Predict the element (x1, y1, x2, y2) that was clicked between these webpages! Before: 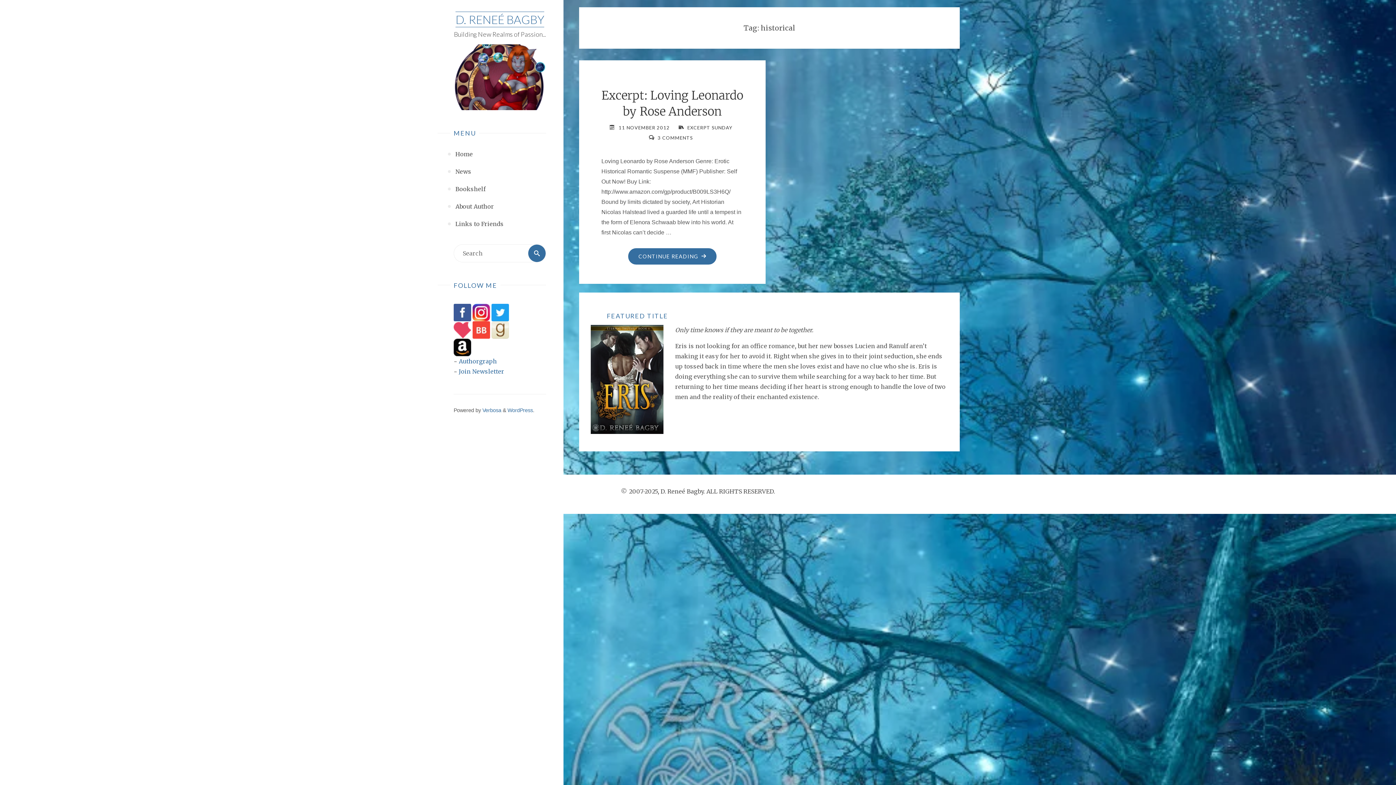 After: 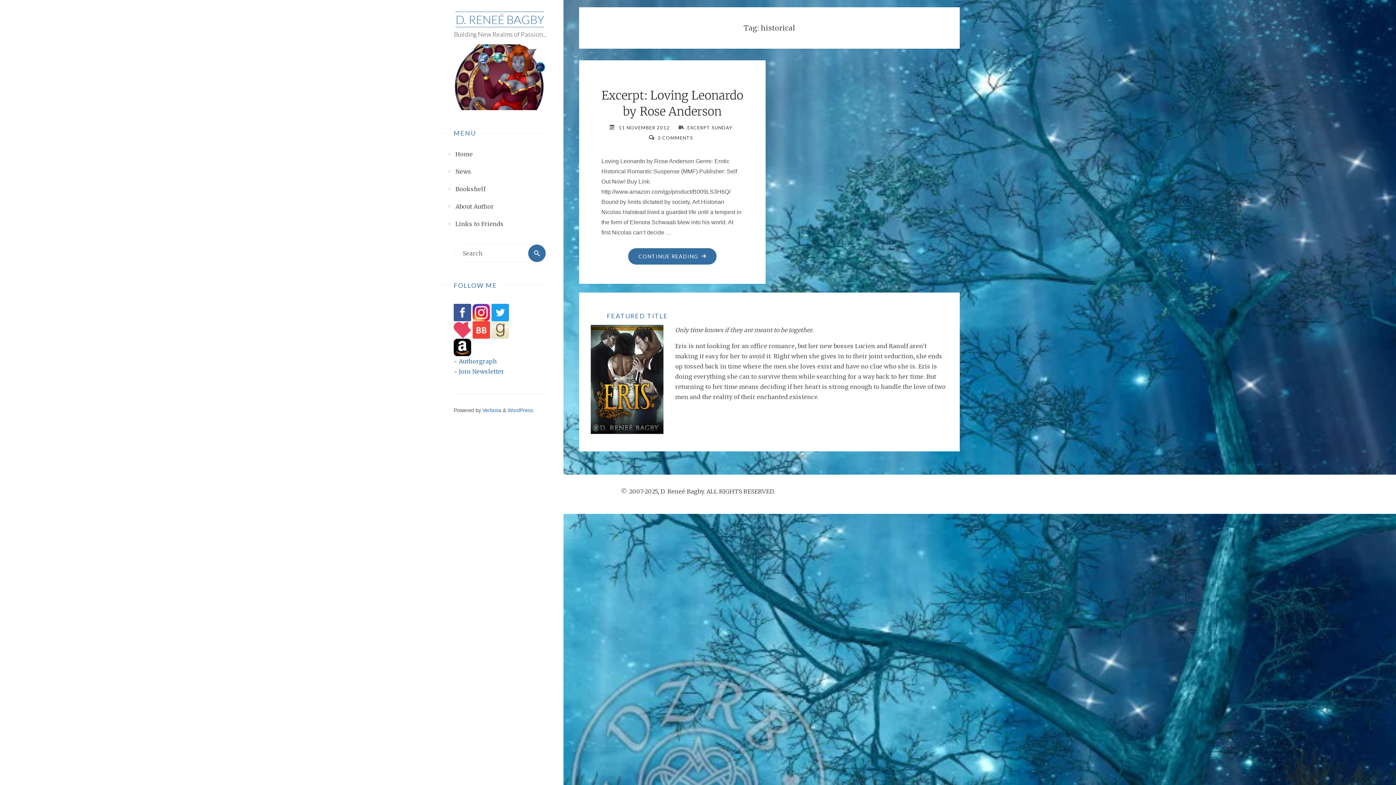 Action: bbox: (507, 407, 533, 413) label: WordPress